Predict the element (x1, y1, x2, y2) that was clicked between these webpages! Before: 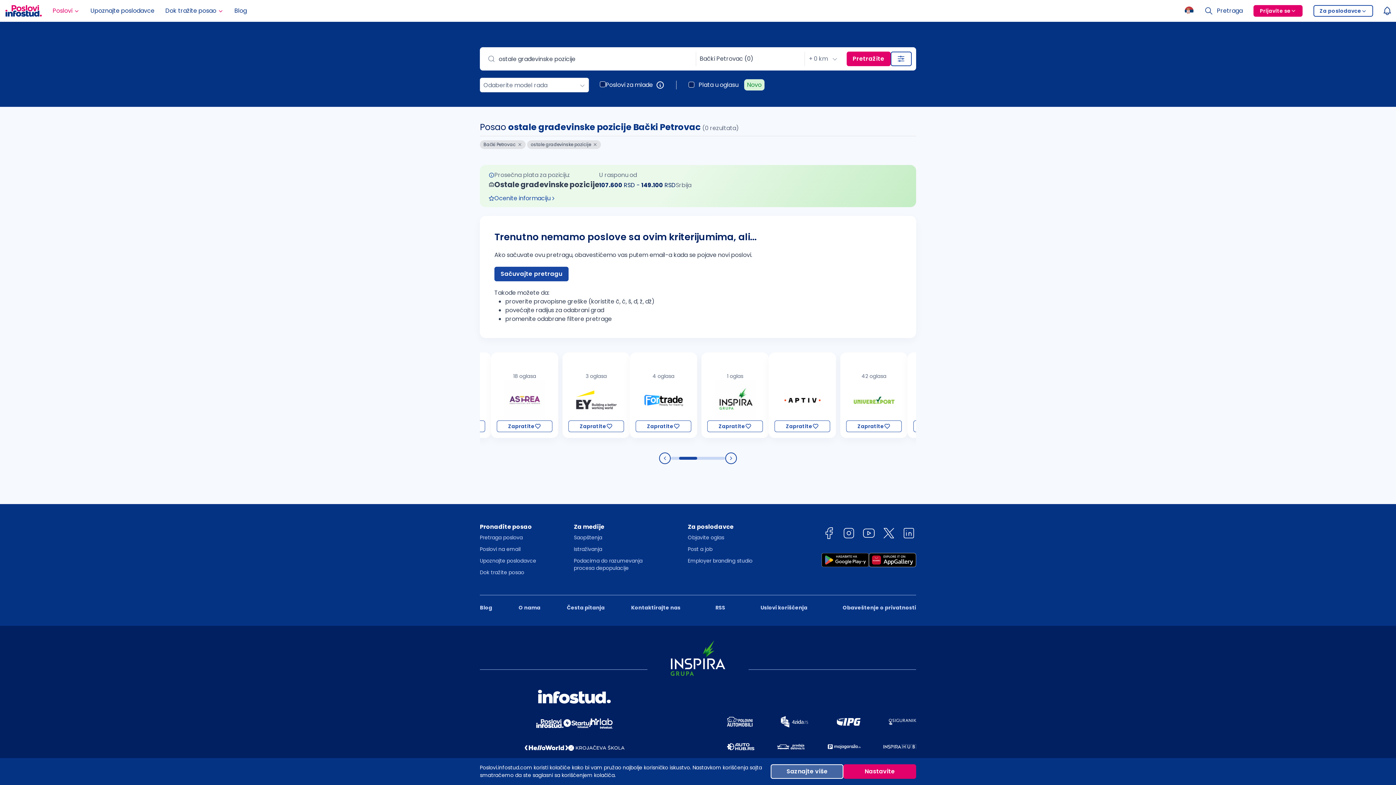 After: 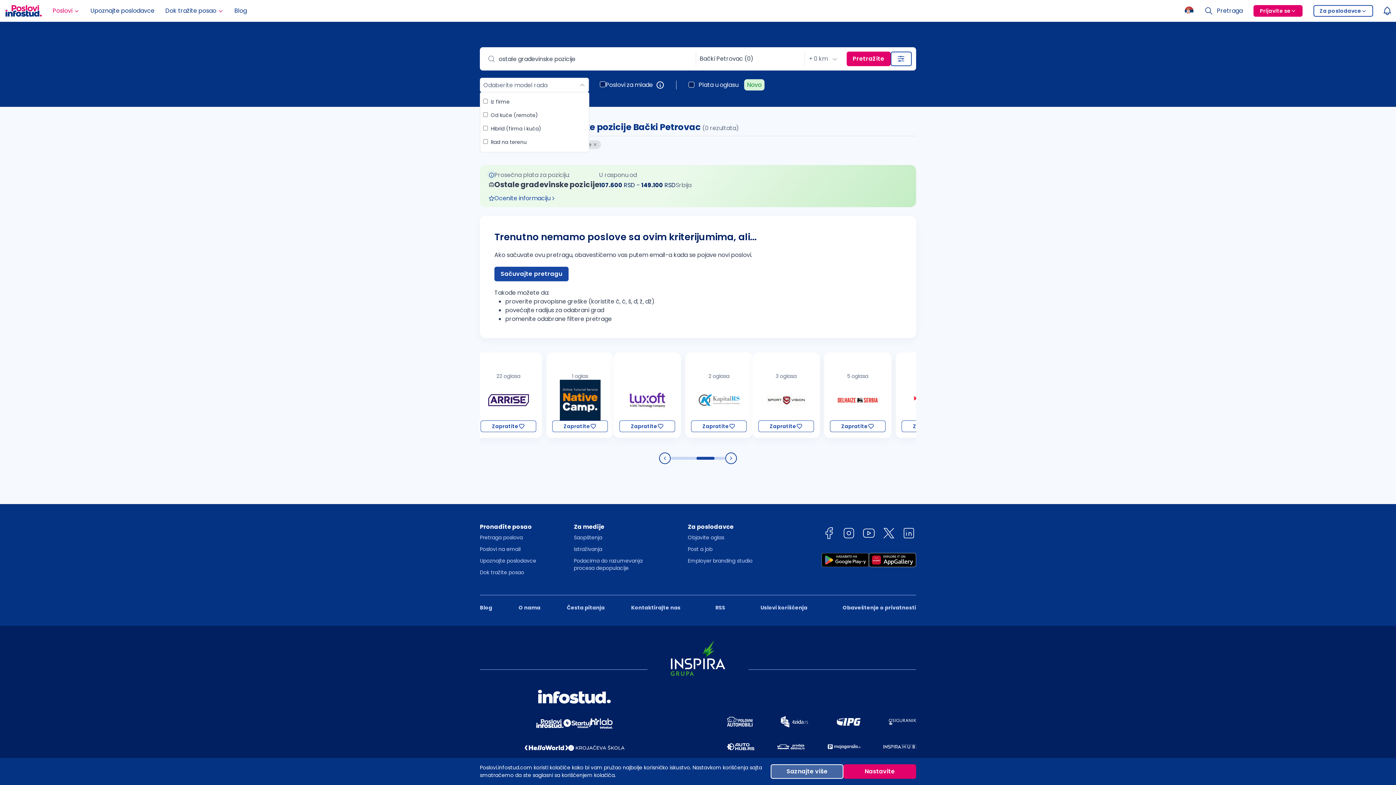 Action: label: Odaberite model rada bbox: (480, 77, 589, 92)